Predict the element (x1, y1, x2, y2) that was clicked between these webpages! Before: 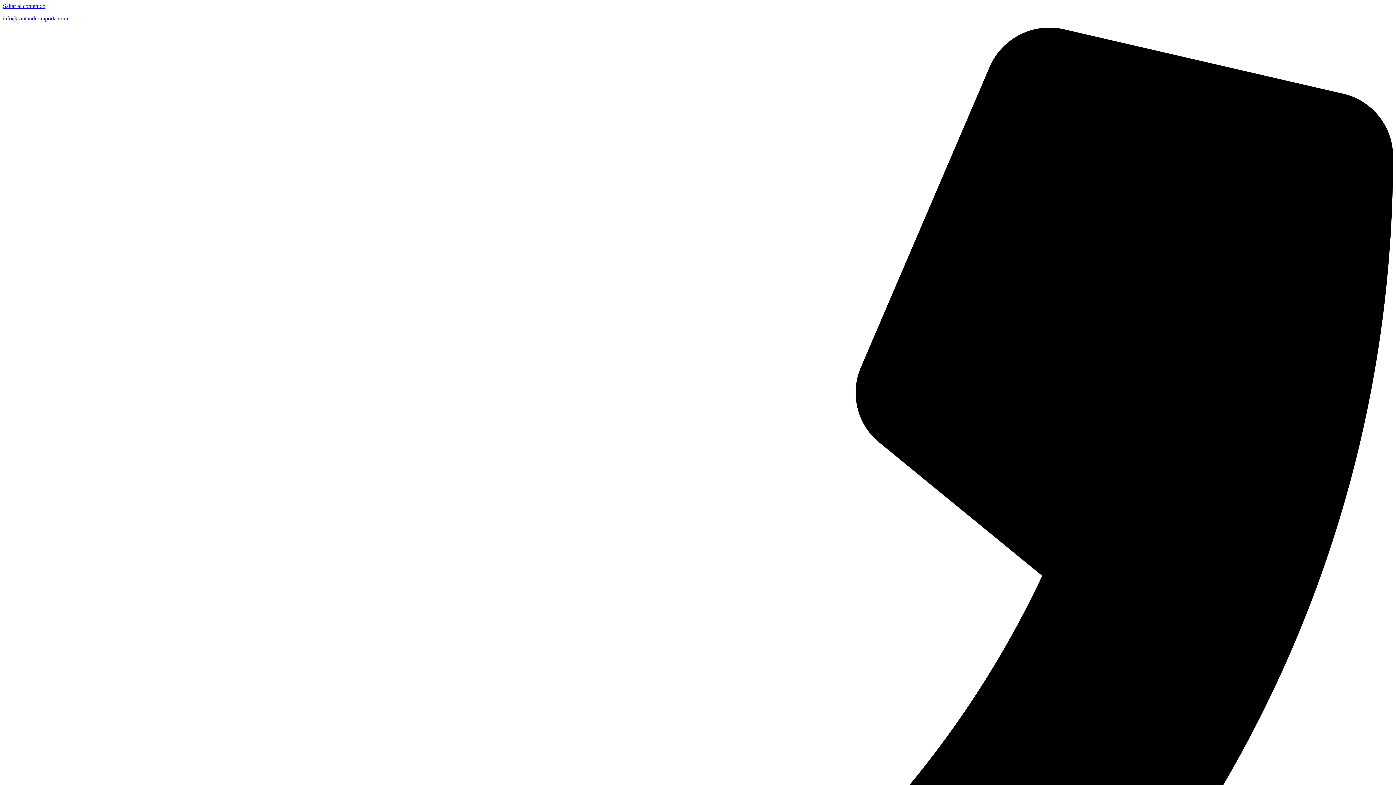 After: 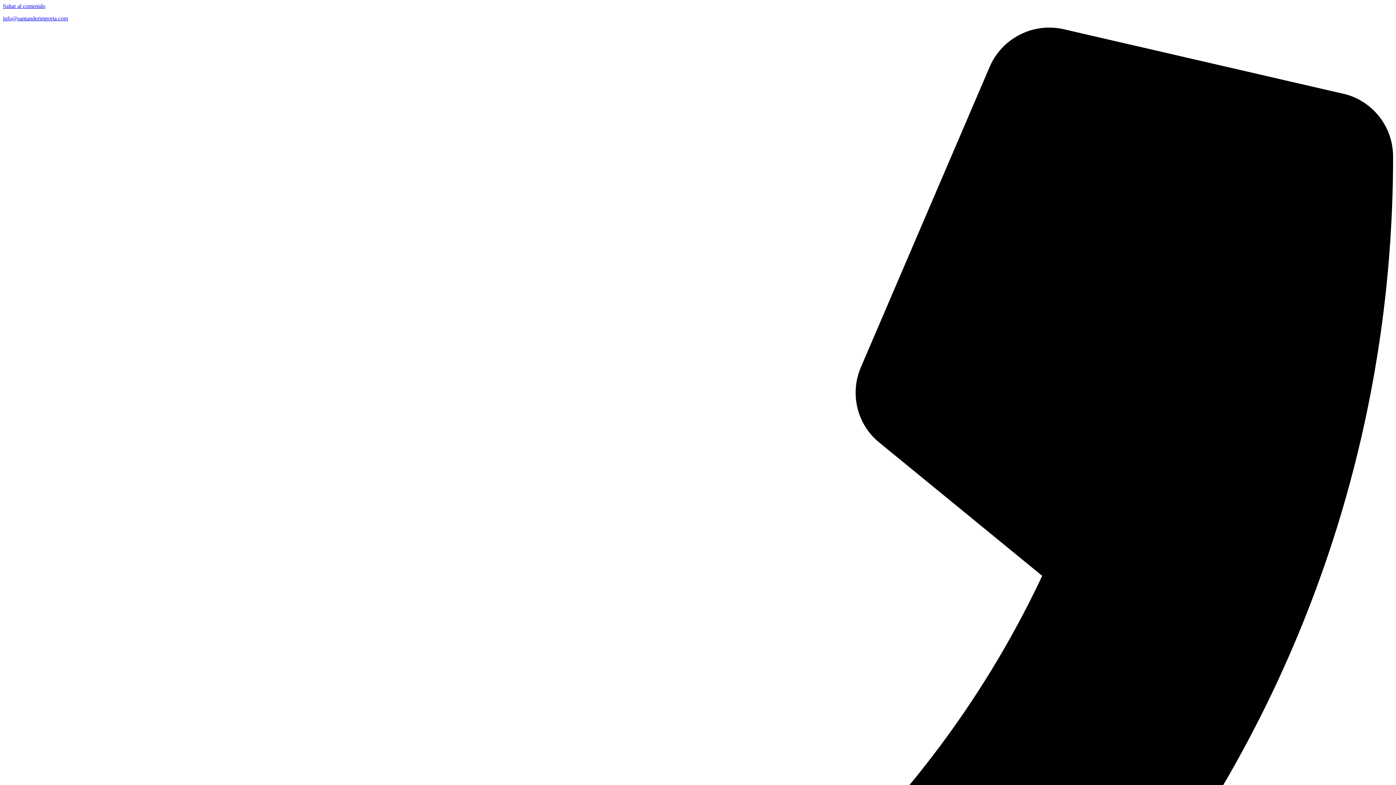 Action: bbox: (2, 15, 68, 21) label: info@santanderimporta.com